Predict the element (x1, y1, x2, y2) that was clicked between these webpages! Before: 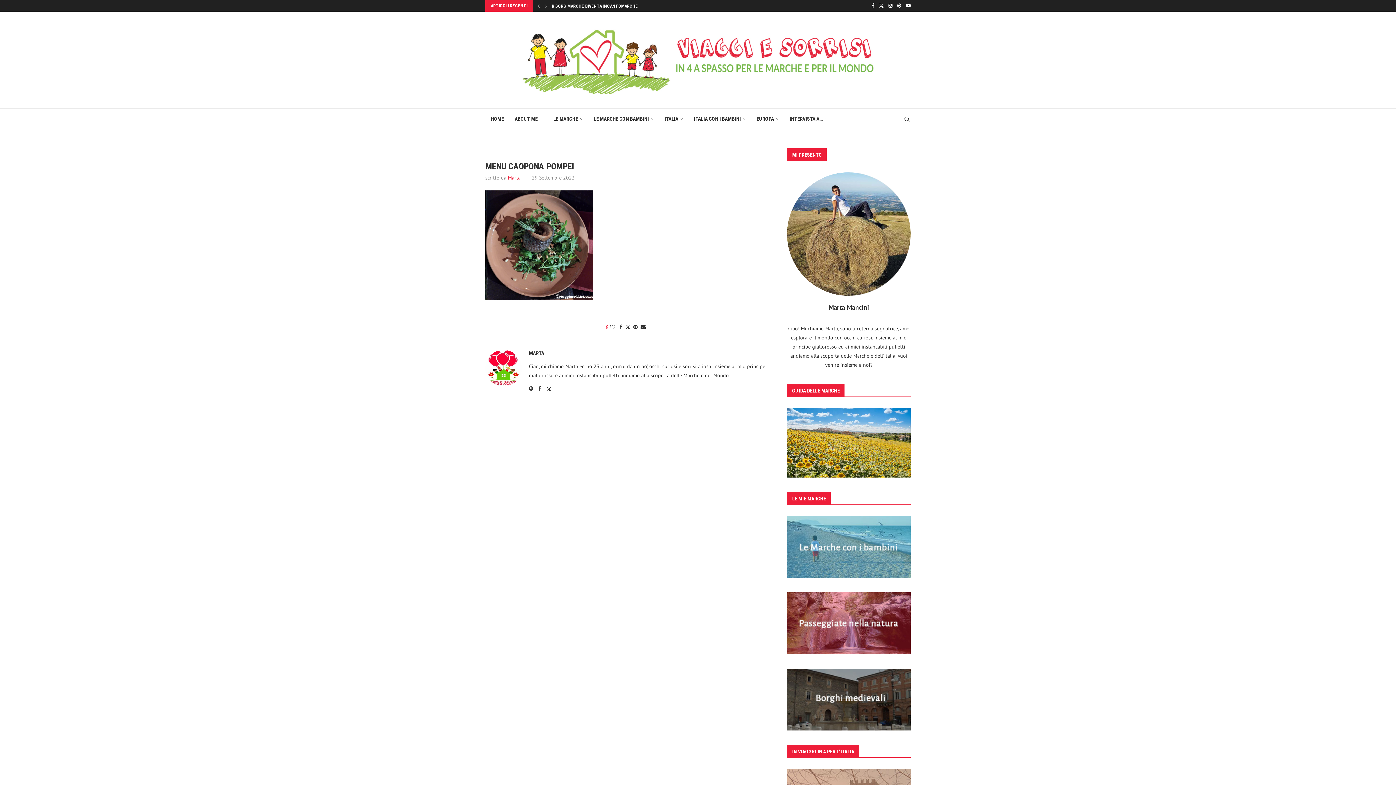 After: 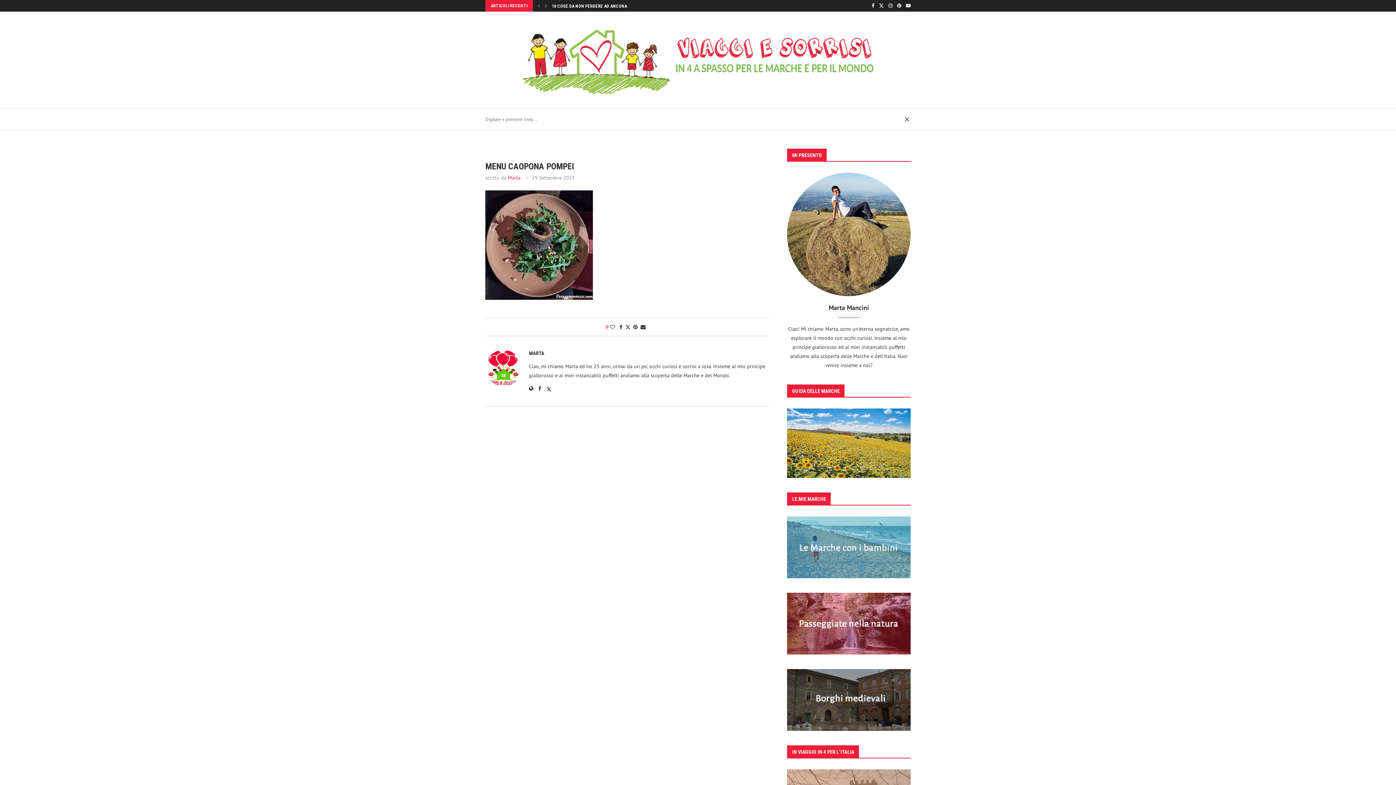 Action: label: Search bbox: (903, 108, 910, 129)